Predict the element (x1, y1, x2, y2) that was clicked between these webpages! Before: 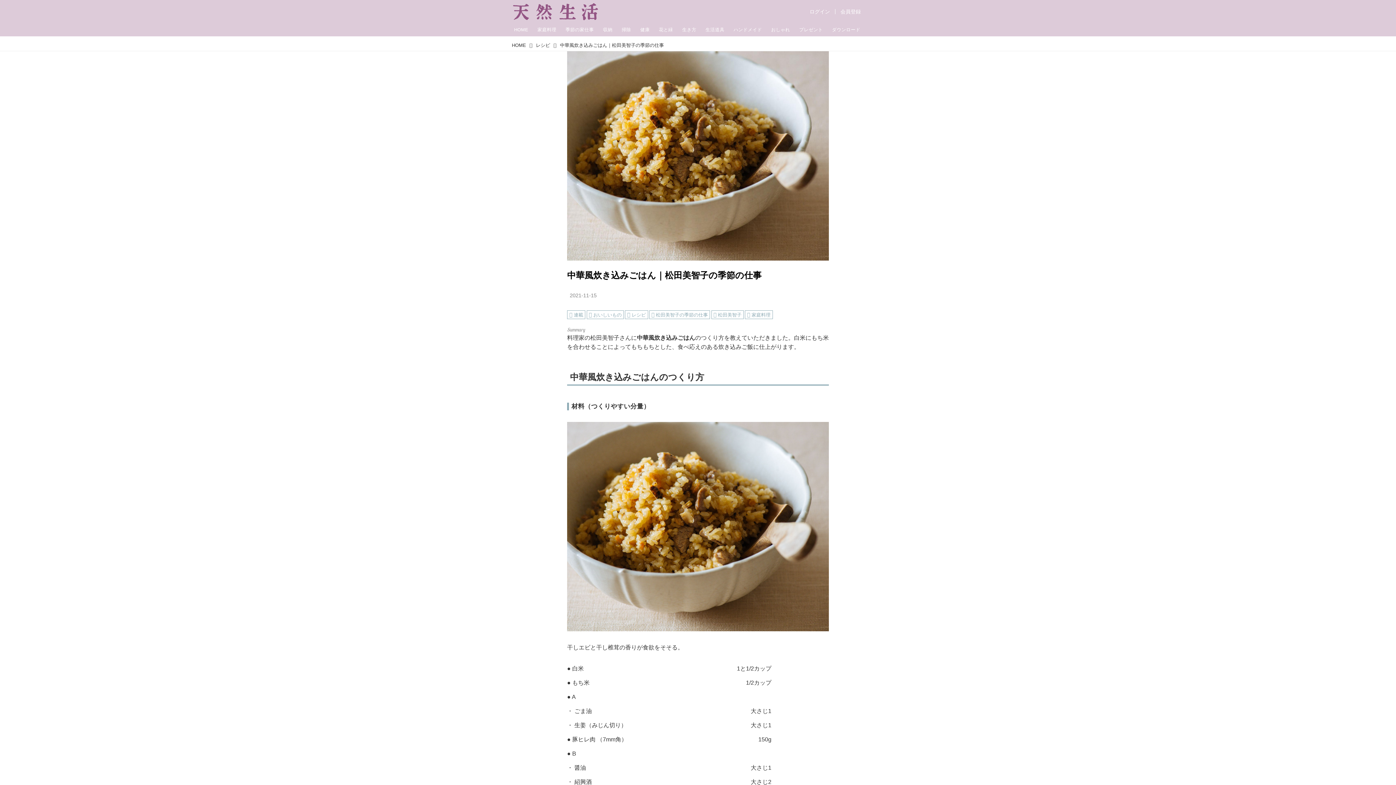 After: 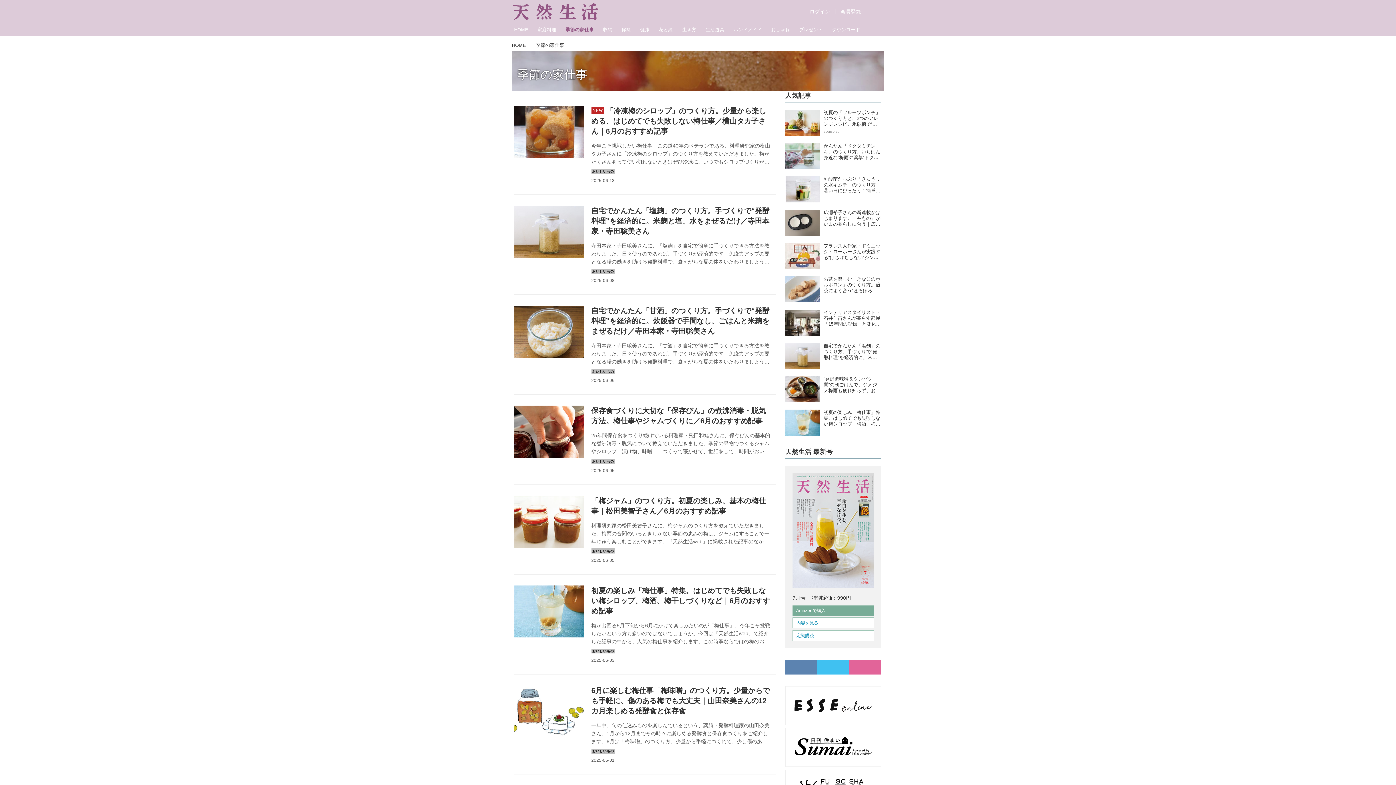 Action: label: 季節の家仕事 bbox: (563, 23, 596, 36)